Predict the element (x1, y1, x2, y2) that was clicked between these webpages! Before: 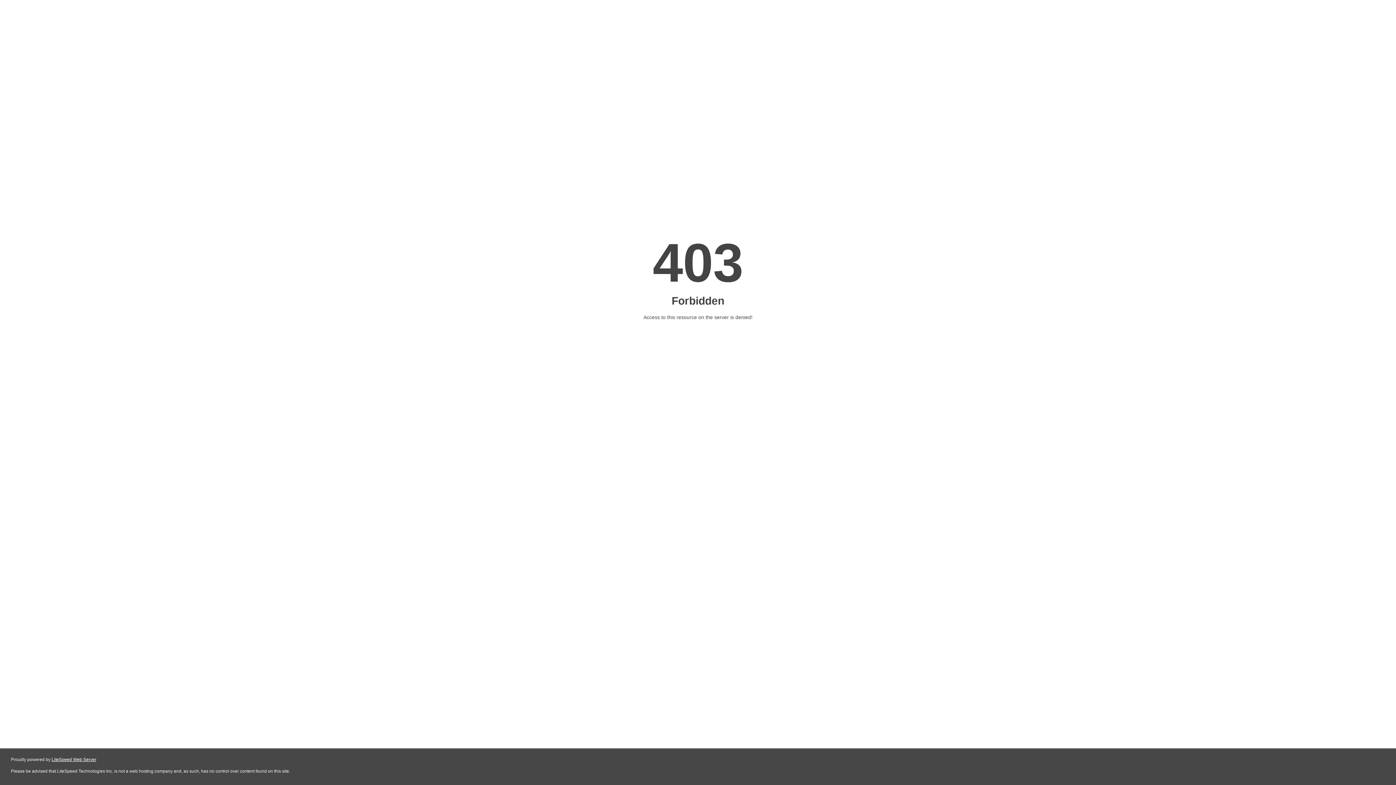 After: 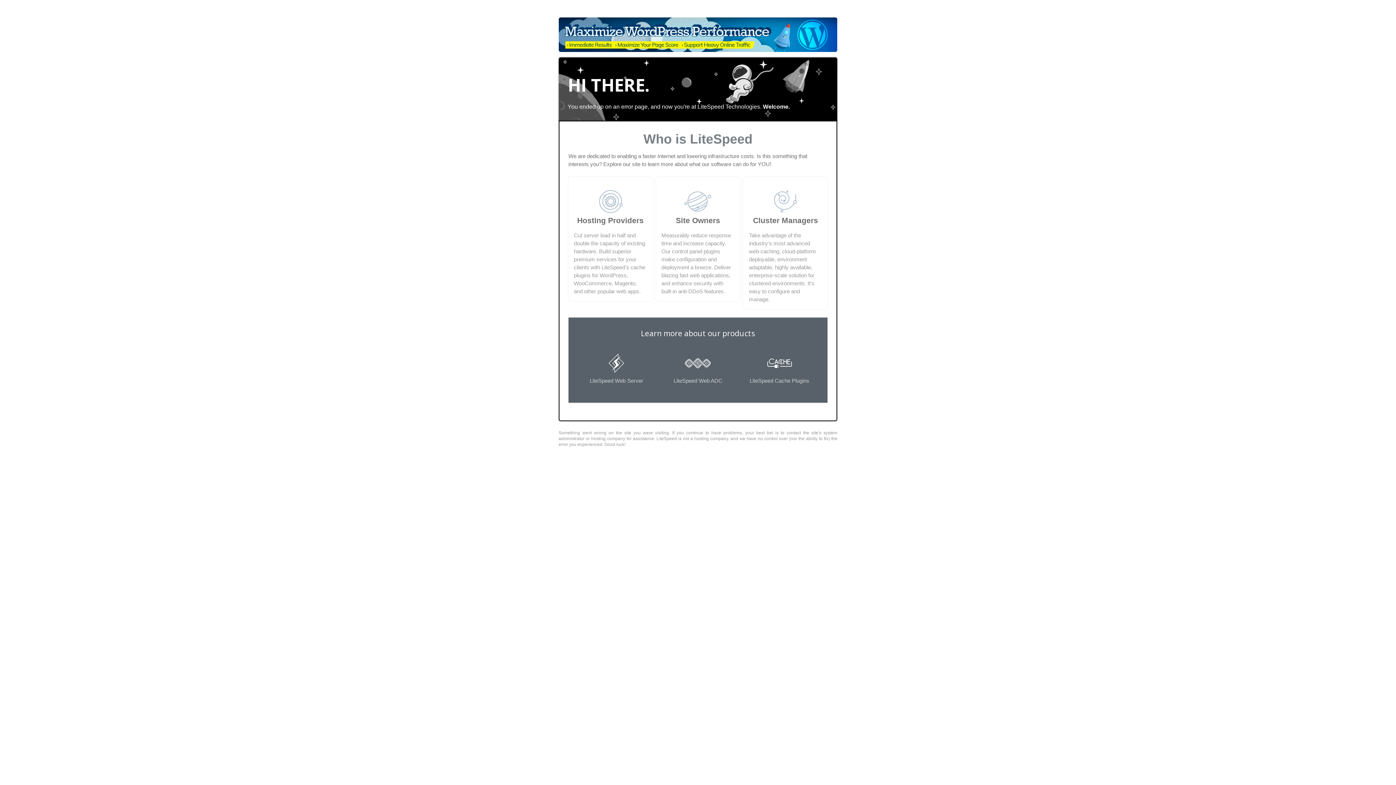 Action: bbox: (51, 757, 96, 762) label: LiteSpeed Web Server